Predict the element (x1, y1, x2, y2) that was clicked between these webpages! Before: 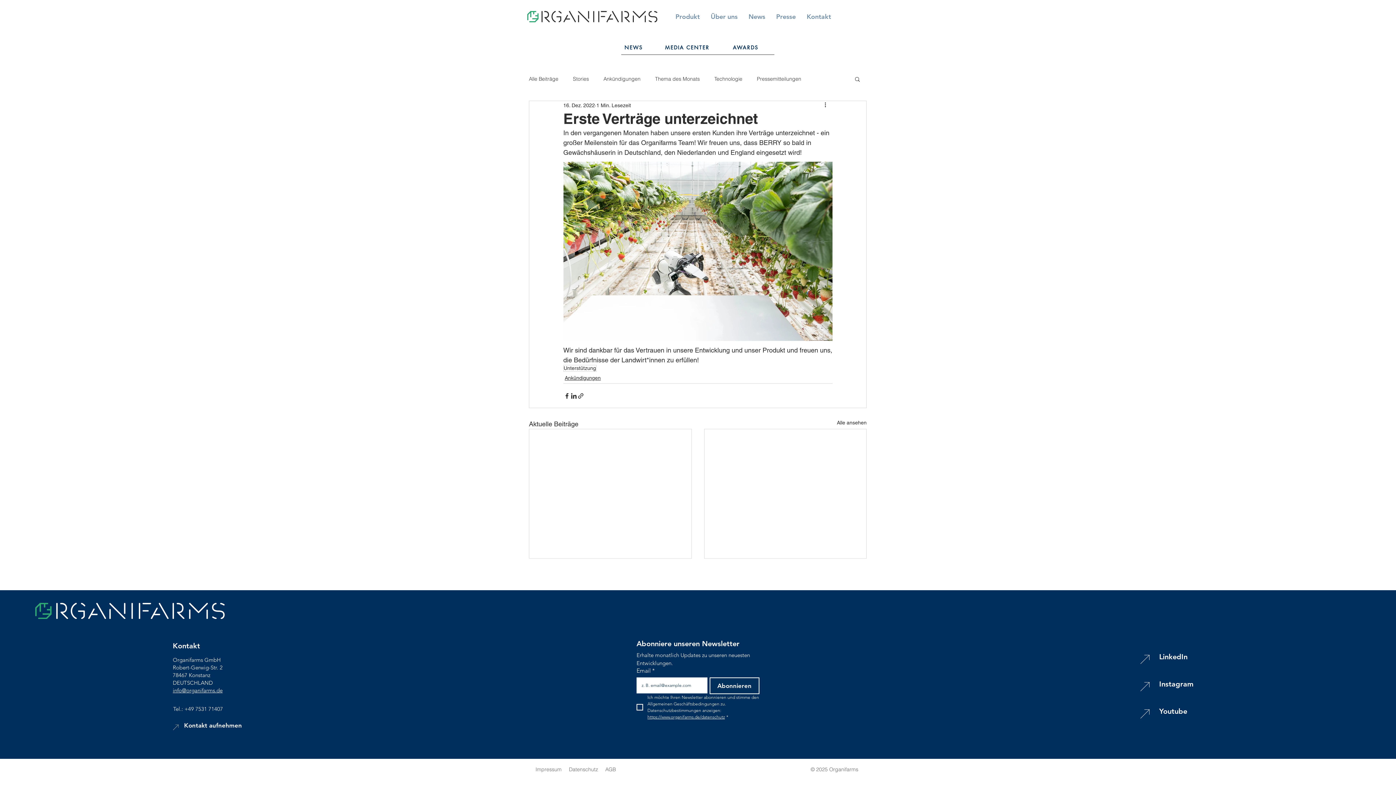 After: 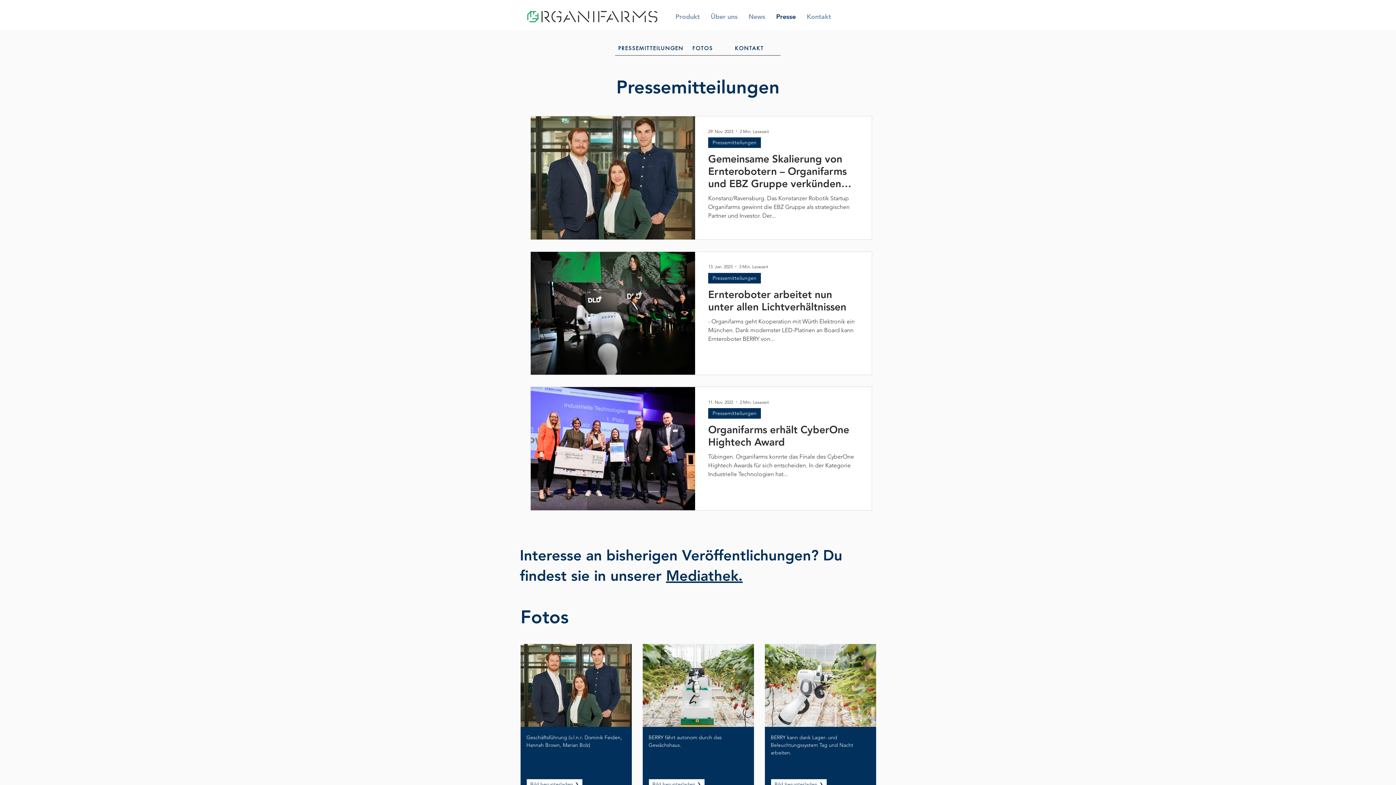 Action: label: Presse bbox: (770, 6, 801, 26)